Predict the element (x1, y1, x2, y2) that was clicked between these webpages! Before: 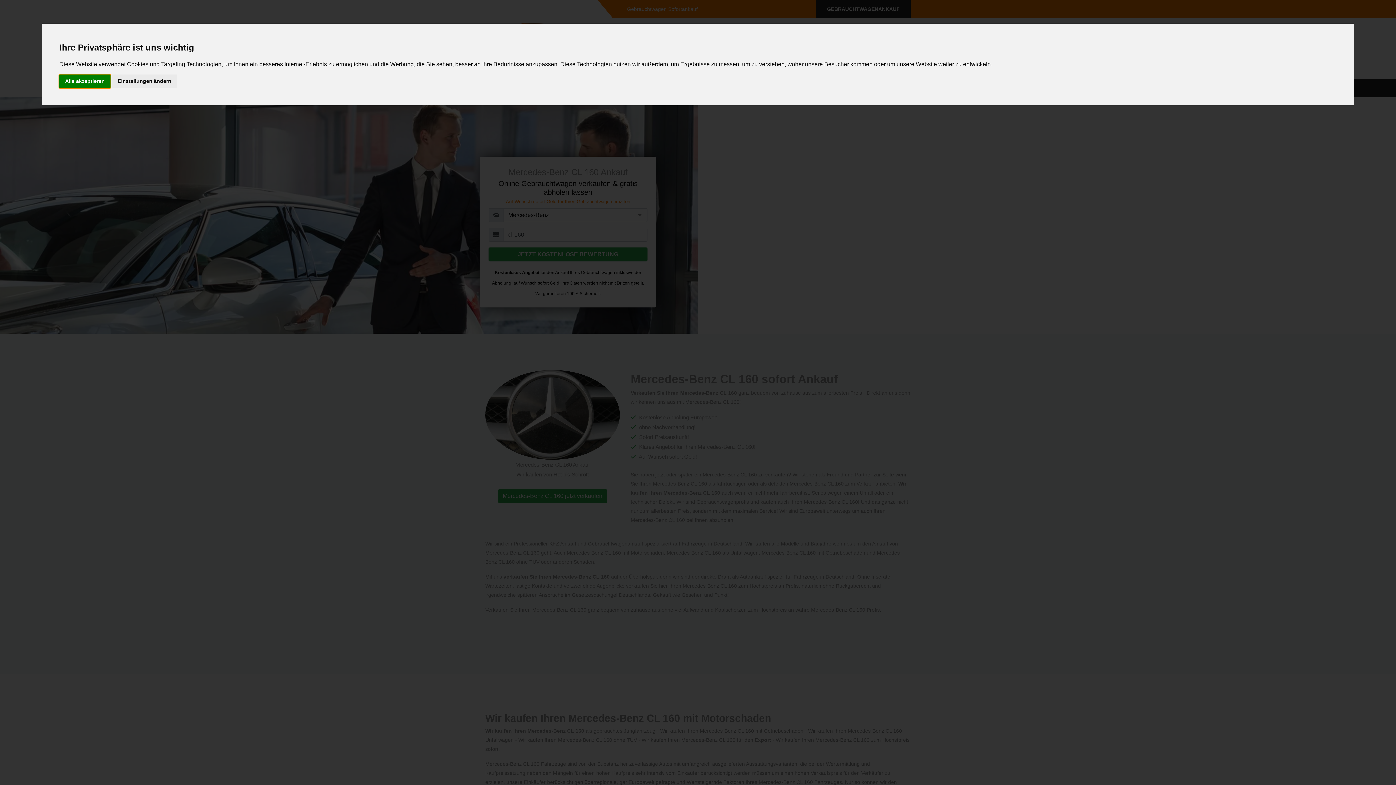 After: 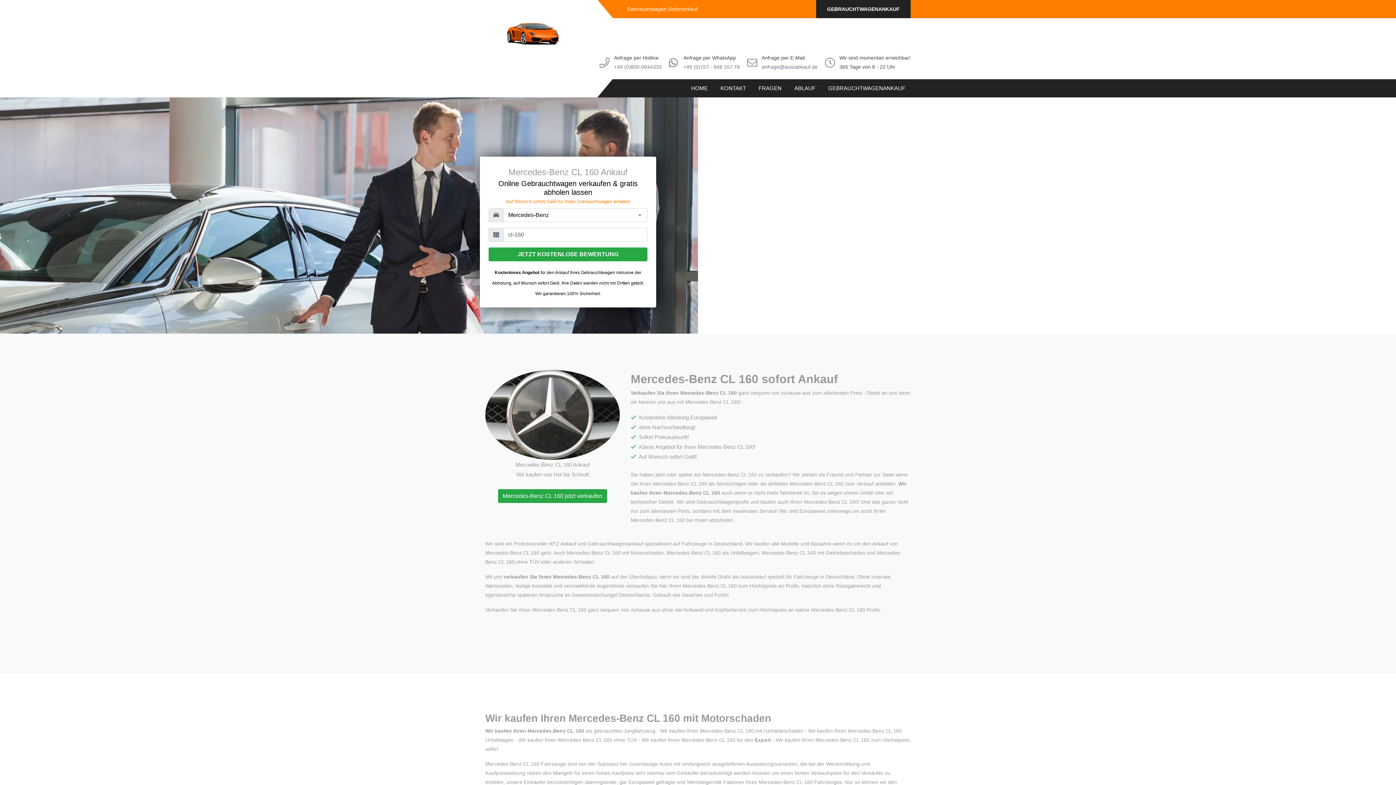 Action: label: Alle akzeptieren bbox: (59, 74, 110, 87)